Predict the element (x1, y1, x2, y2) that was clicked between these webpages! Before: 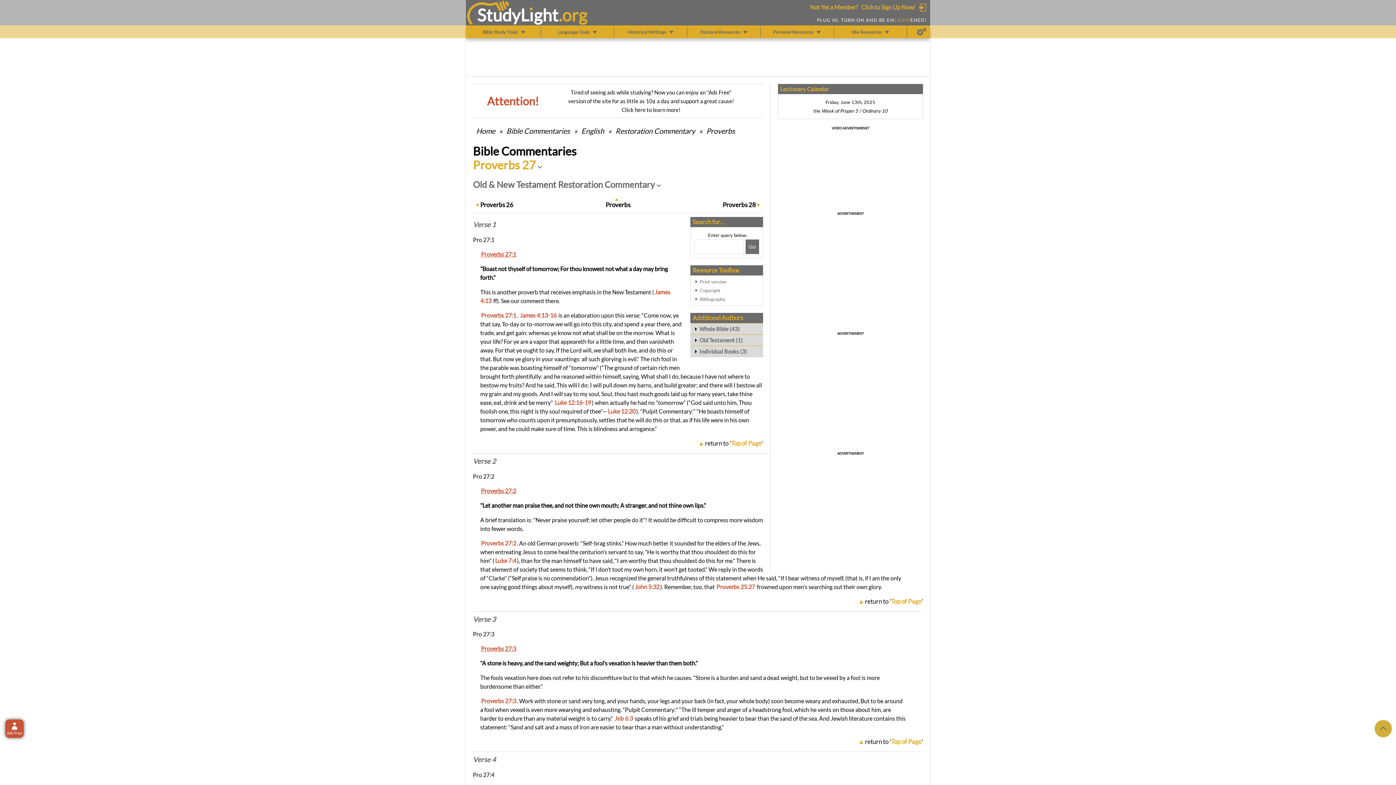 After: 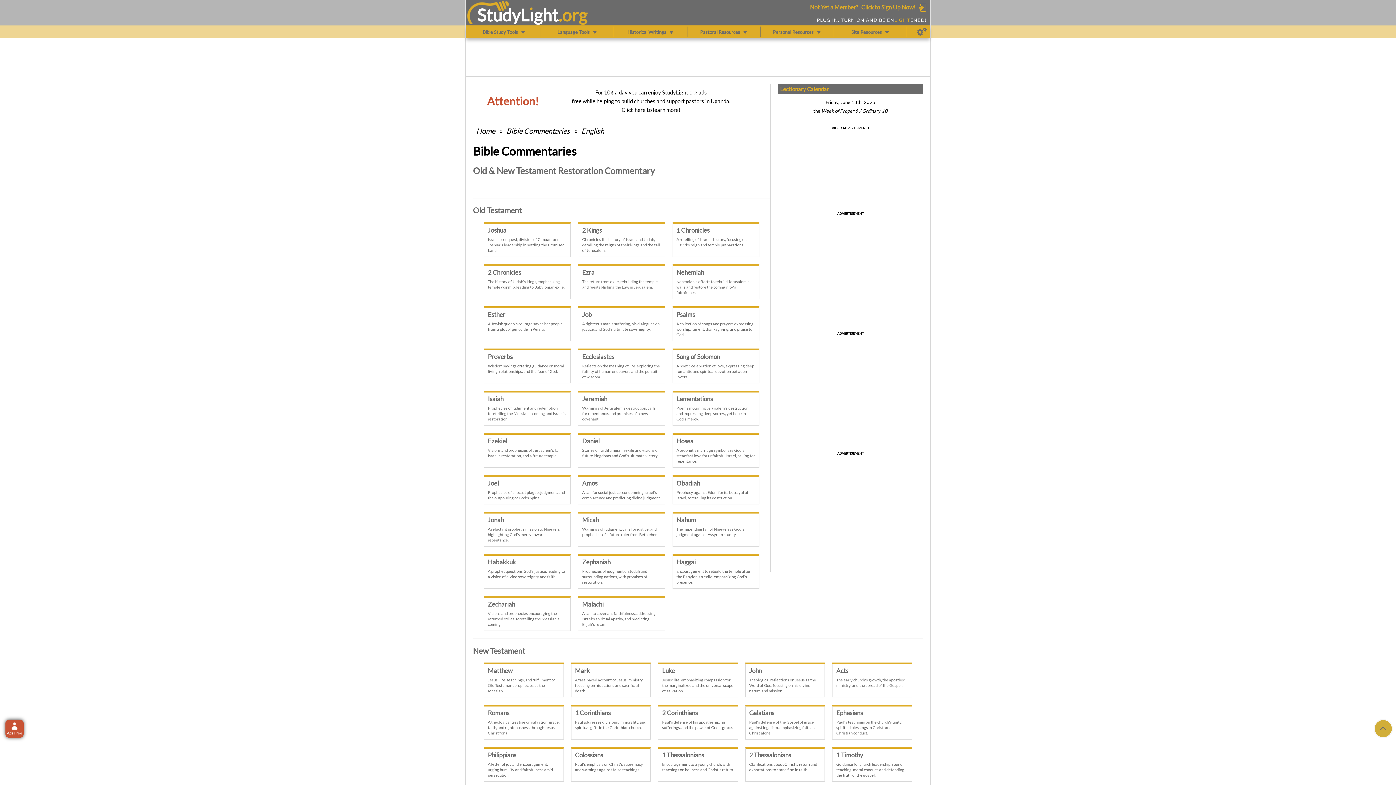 Action: label: Restoration Commentary bbox: (614, 126, 696, 135)